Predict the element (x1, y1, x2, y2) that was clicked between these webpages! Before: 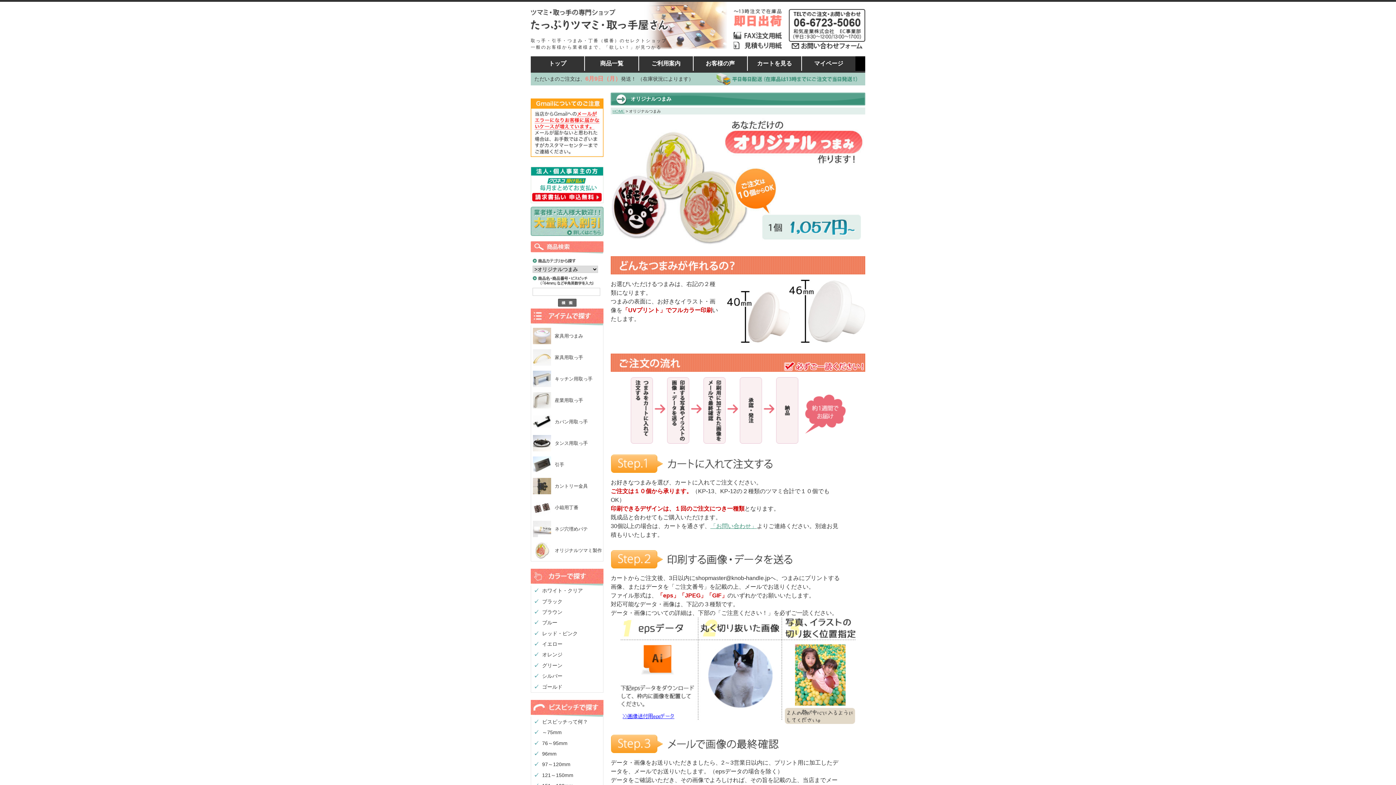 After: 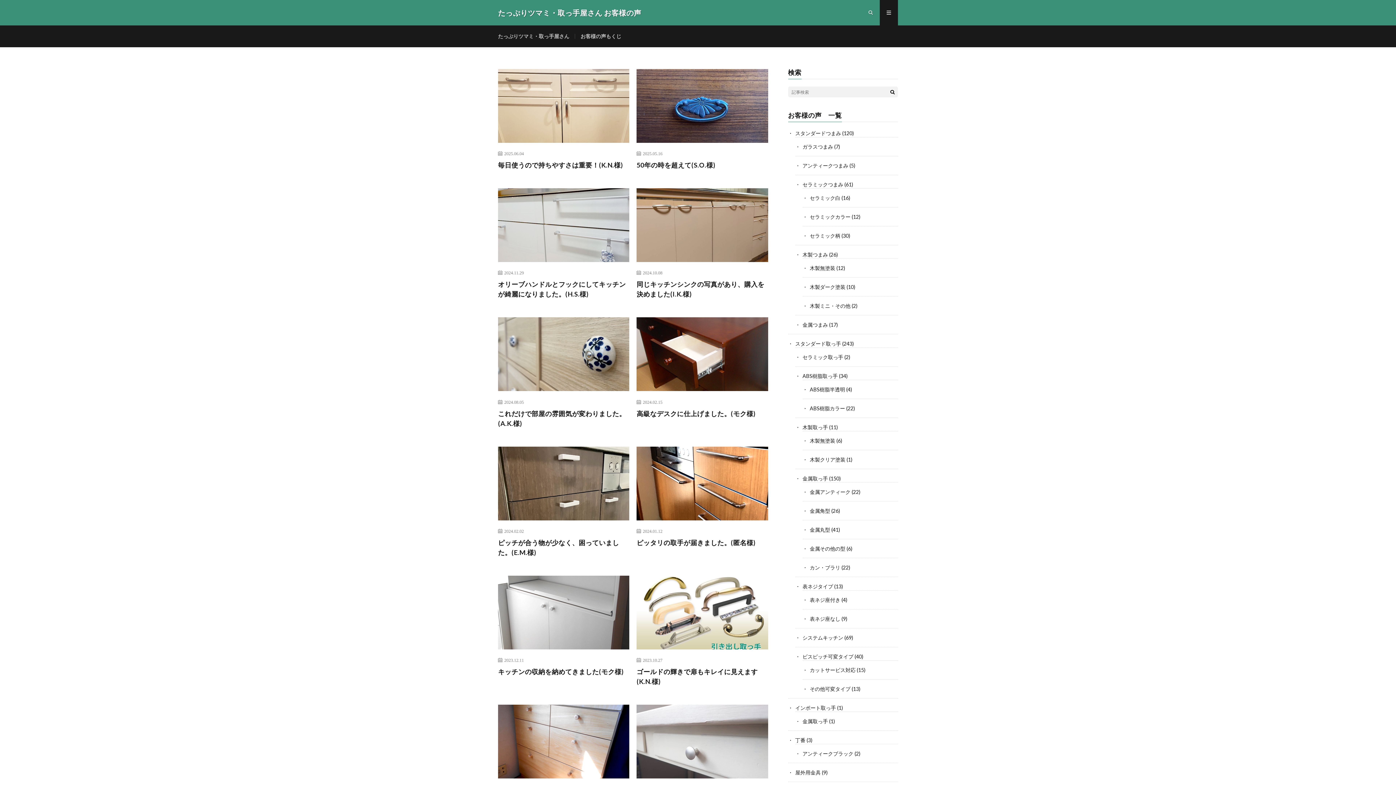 Action: label: お客様の声 bbox: (705, 60, 734, 66)